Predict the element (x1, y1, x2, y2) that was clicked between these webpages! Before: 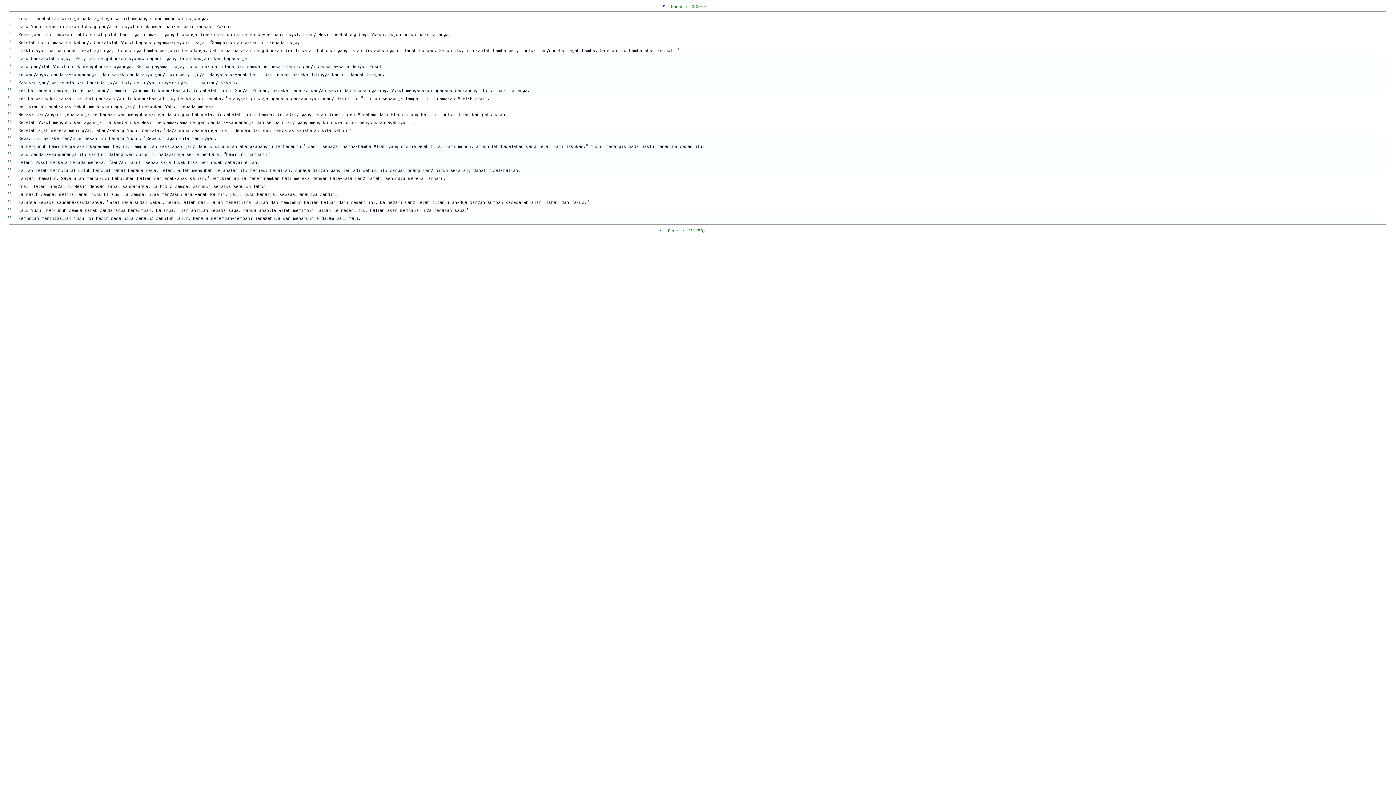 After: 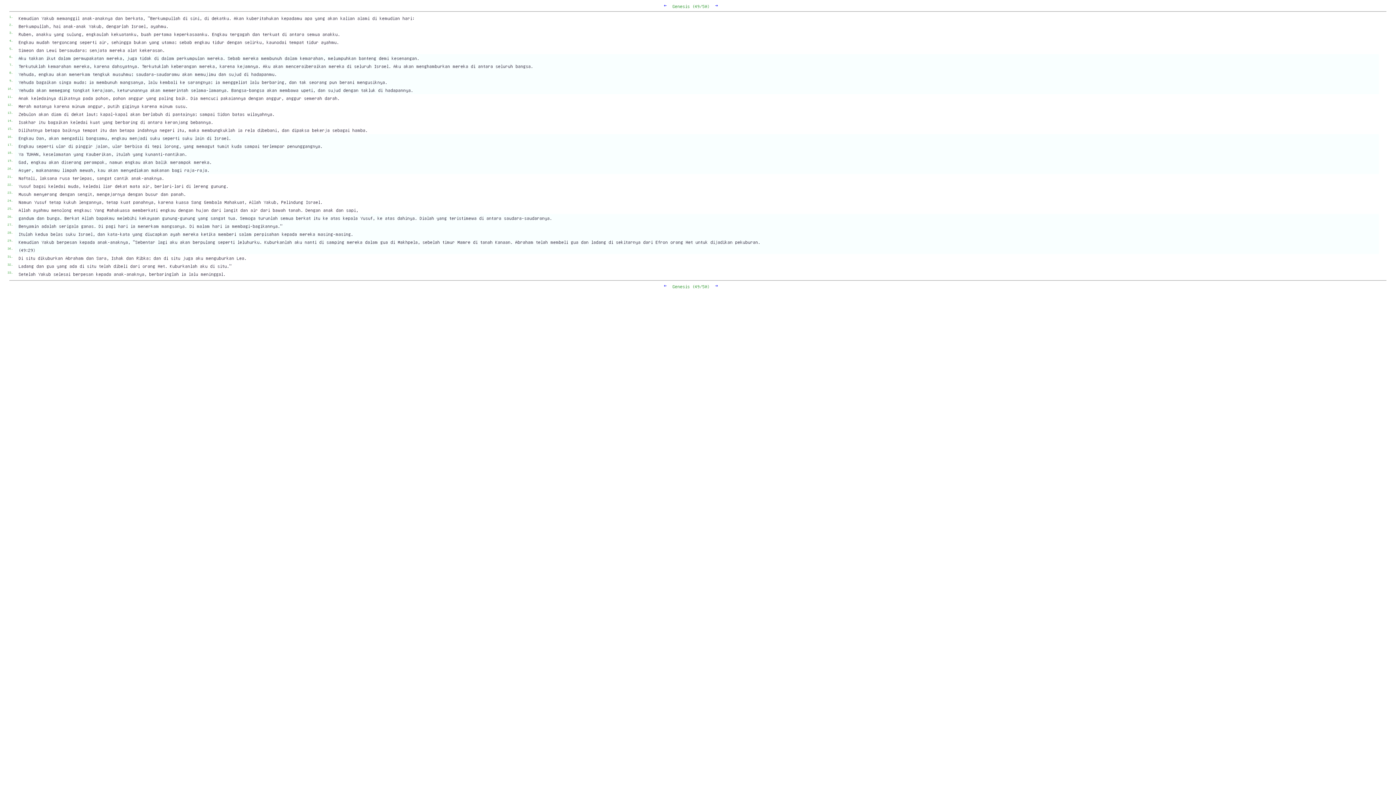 Action: bbox: (662, 2, 665, 8) label: ←